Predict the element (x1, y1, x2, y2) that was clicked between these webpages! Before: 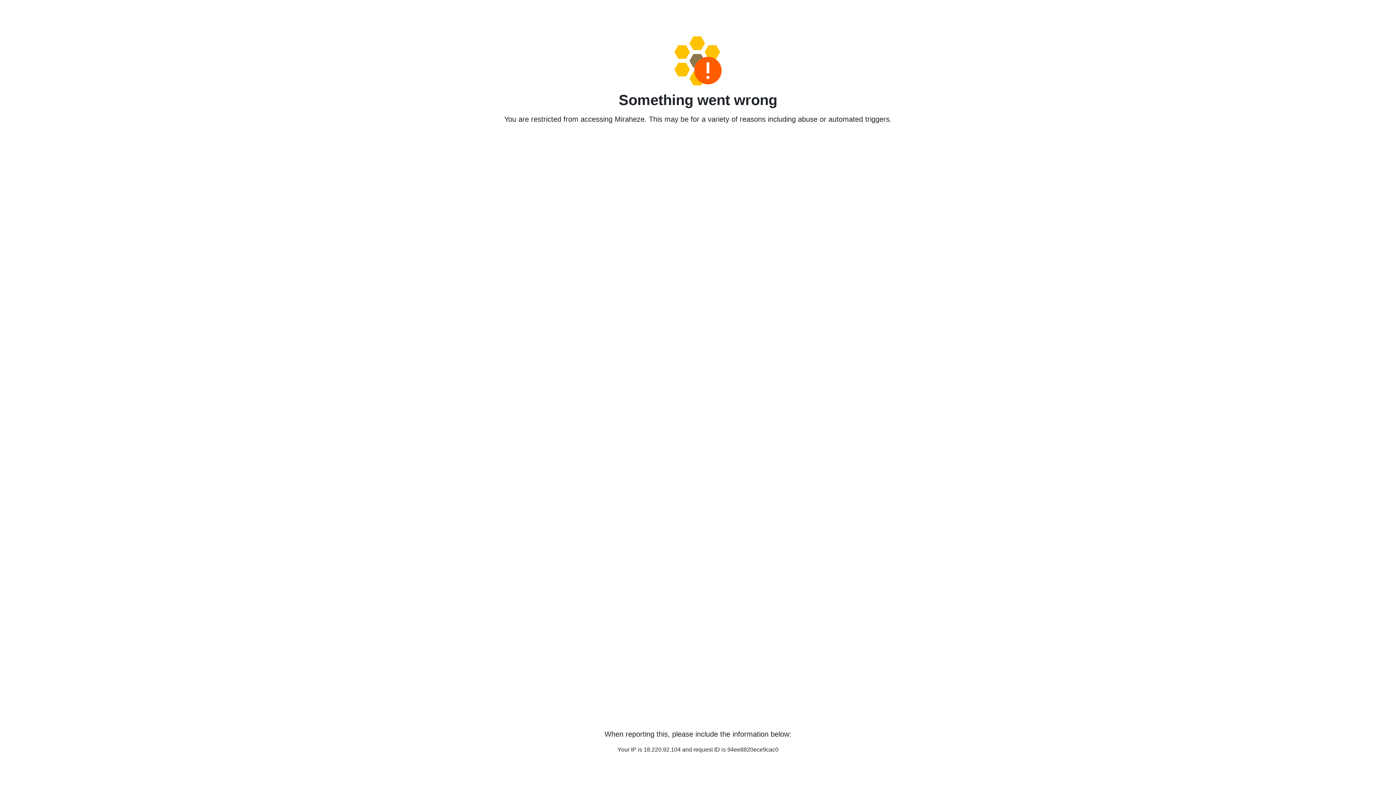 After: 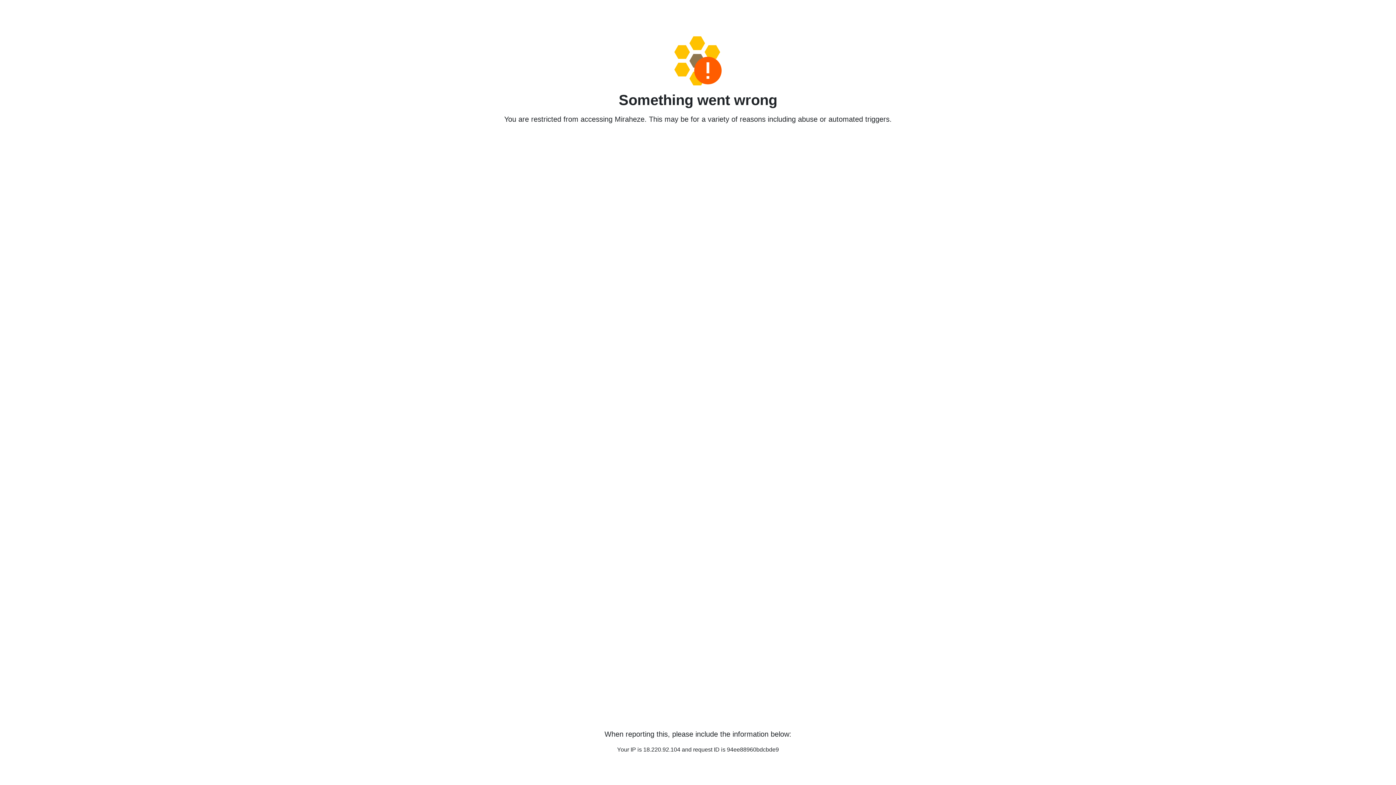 Action: bbox: (458, 36, 938, 85)